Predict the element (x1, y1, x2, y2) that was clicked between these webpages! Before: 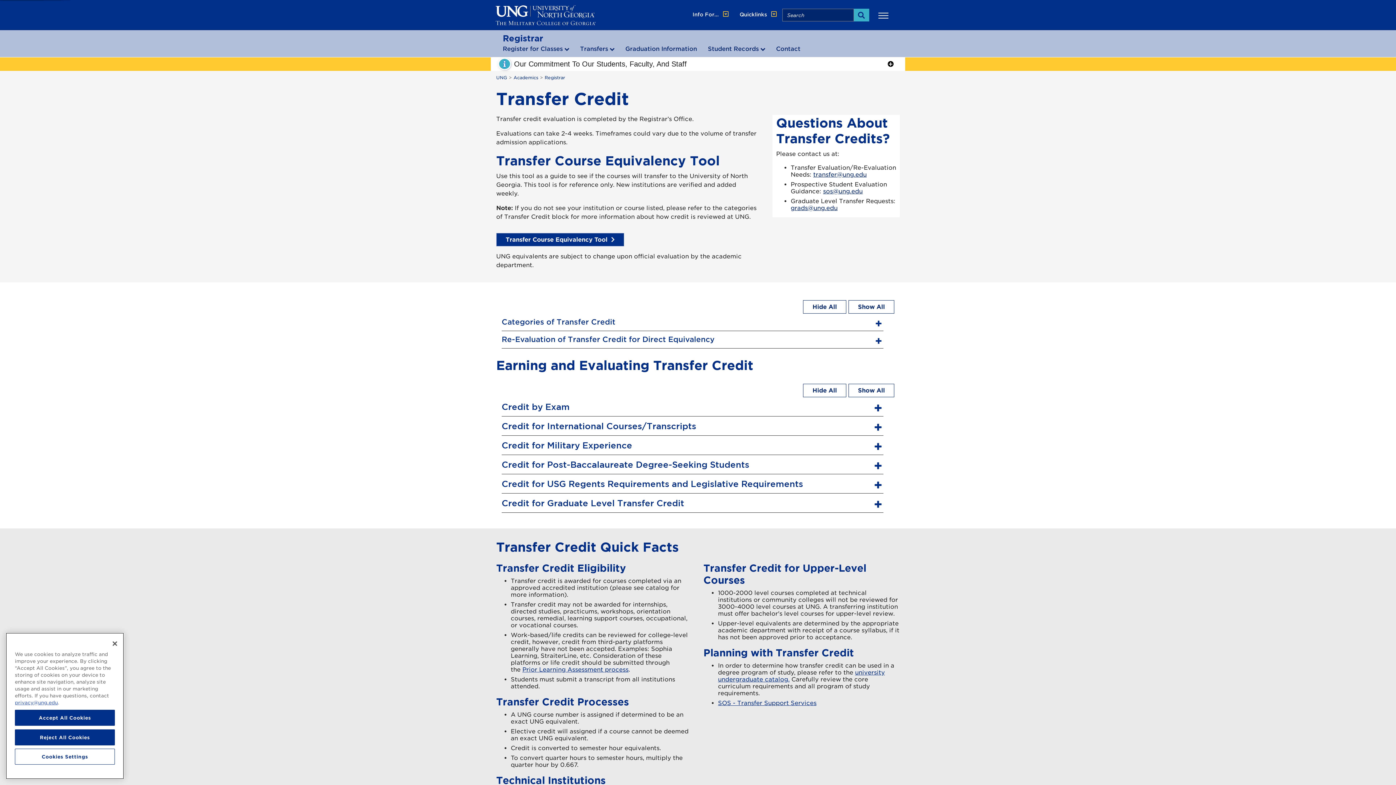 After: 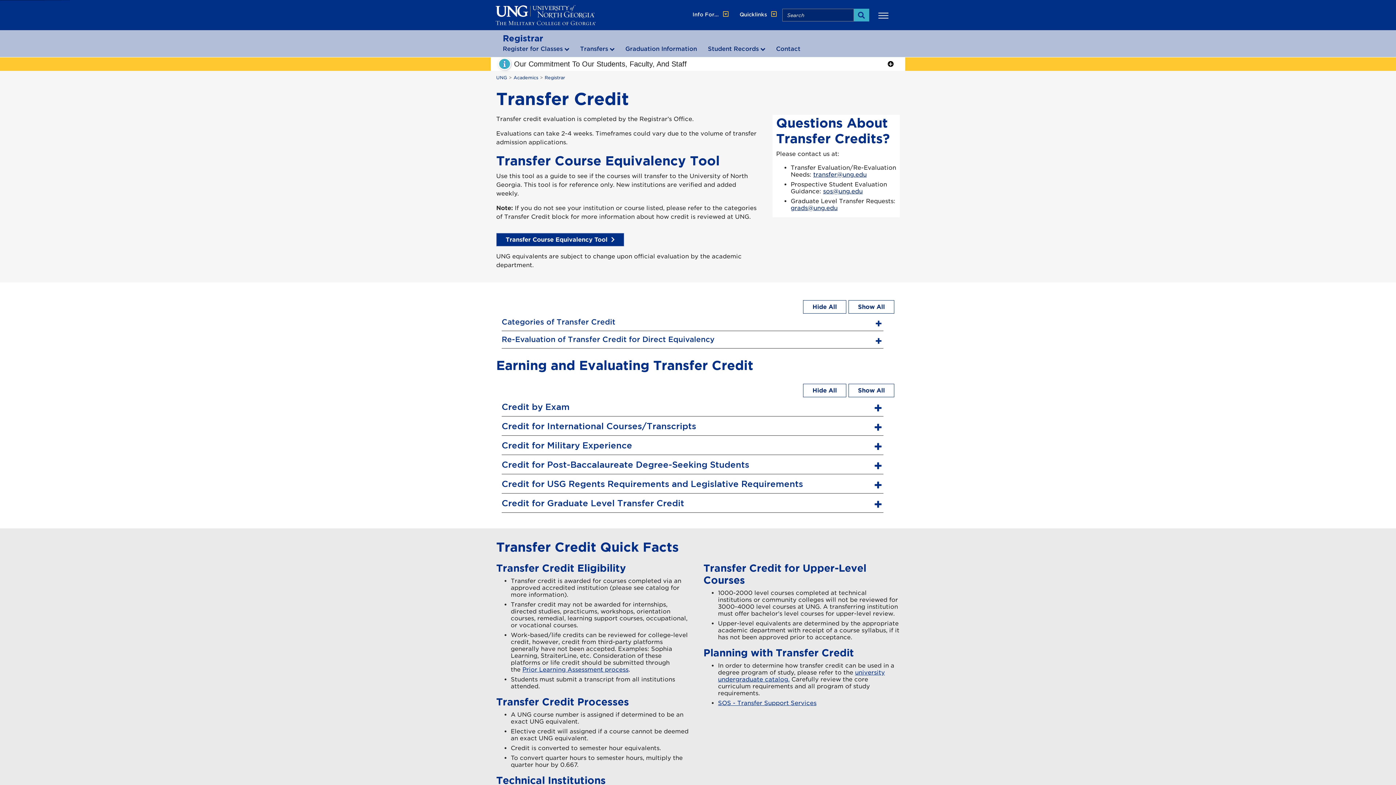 Action: bbox: (14, 710, 114, 726) label: Accept All Cookies